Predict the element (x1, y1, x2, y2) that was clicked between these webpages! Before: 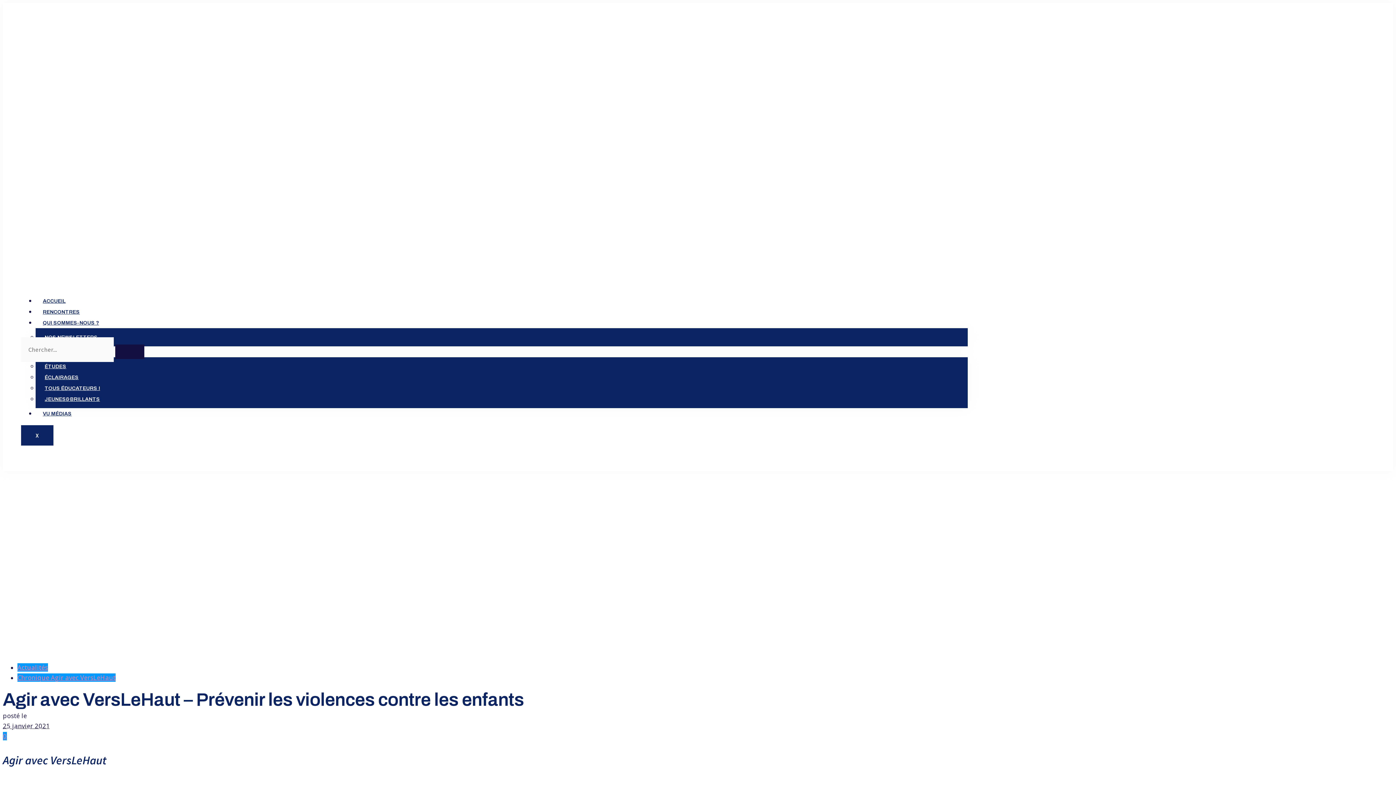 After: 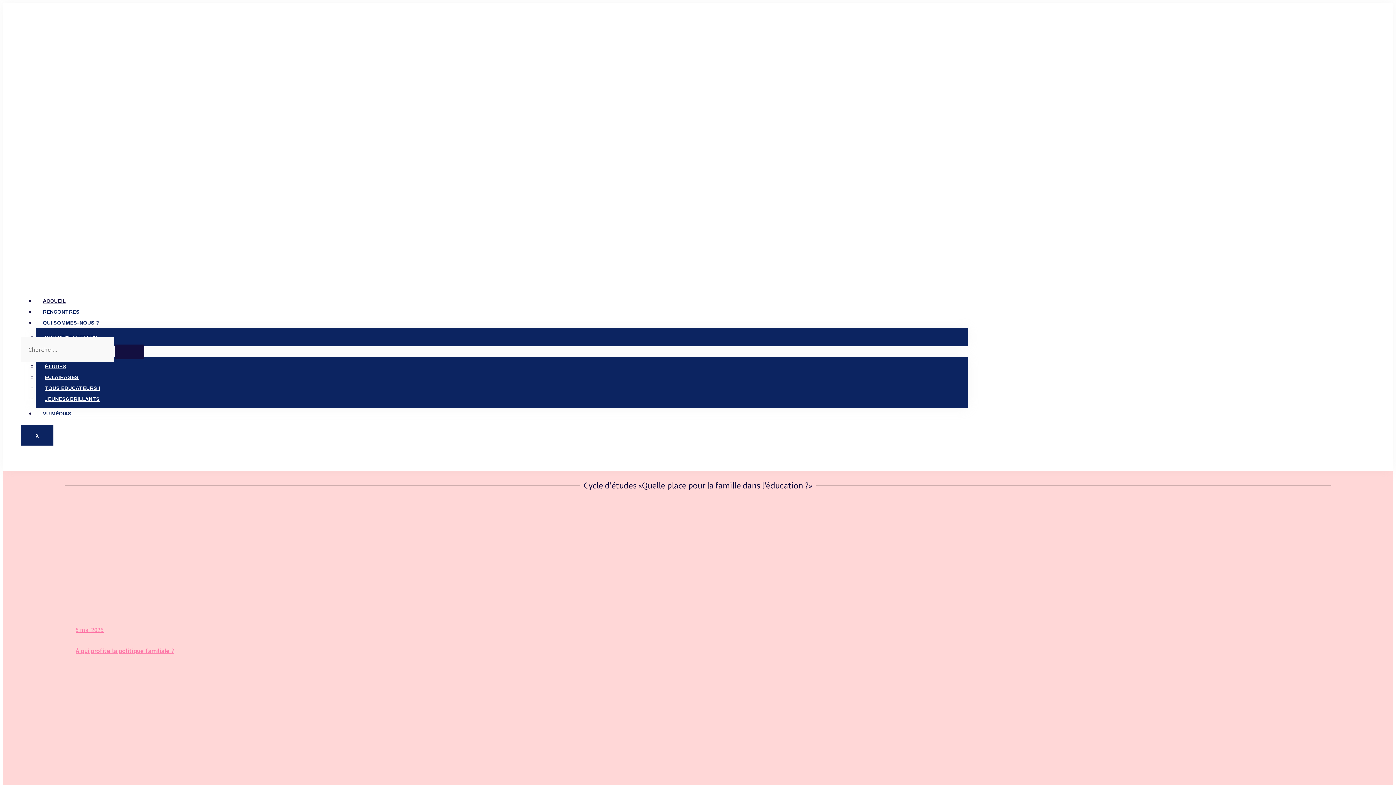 Action: bbox: (21, 2, 78, 289)